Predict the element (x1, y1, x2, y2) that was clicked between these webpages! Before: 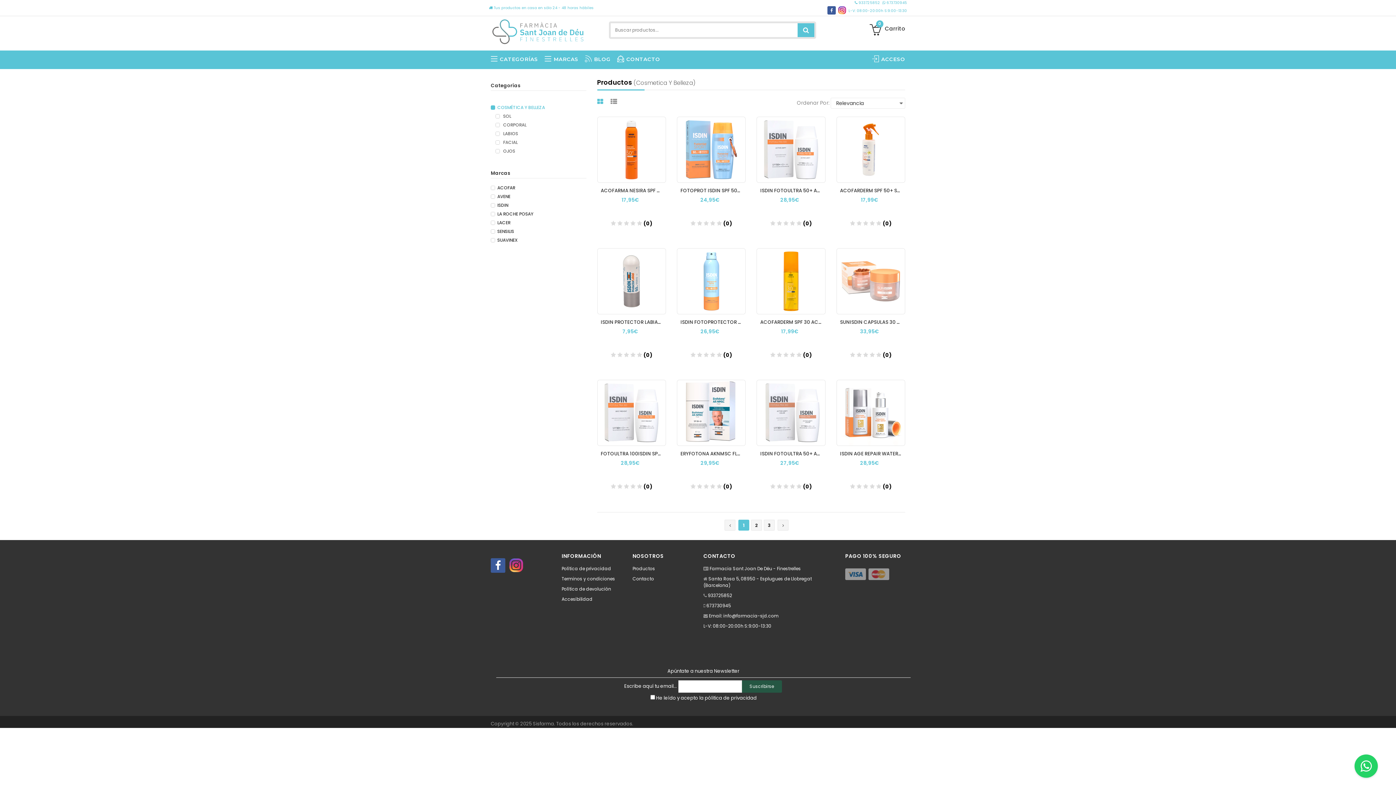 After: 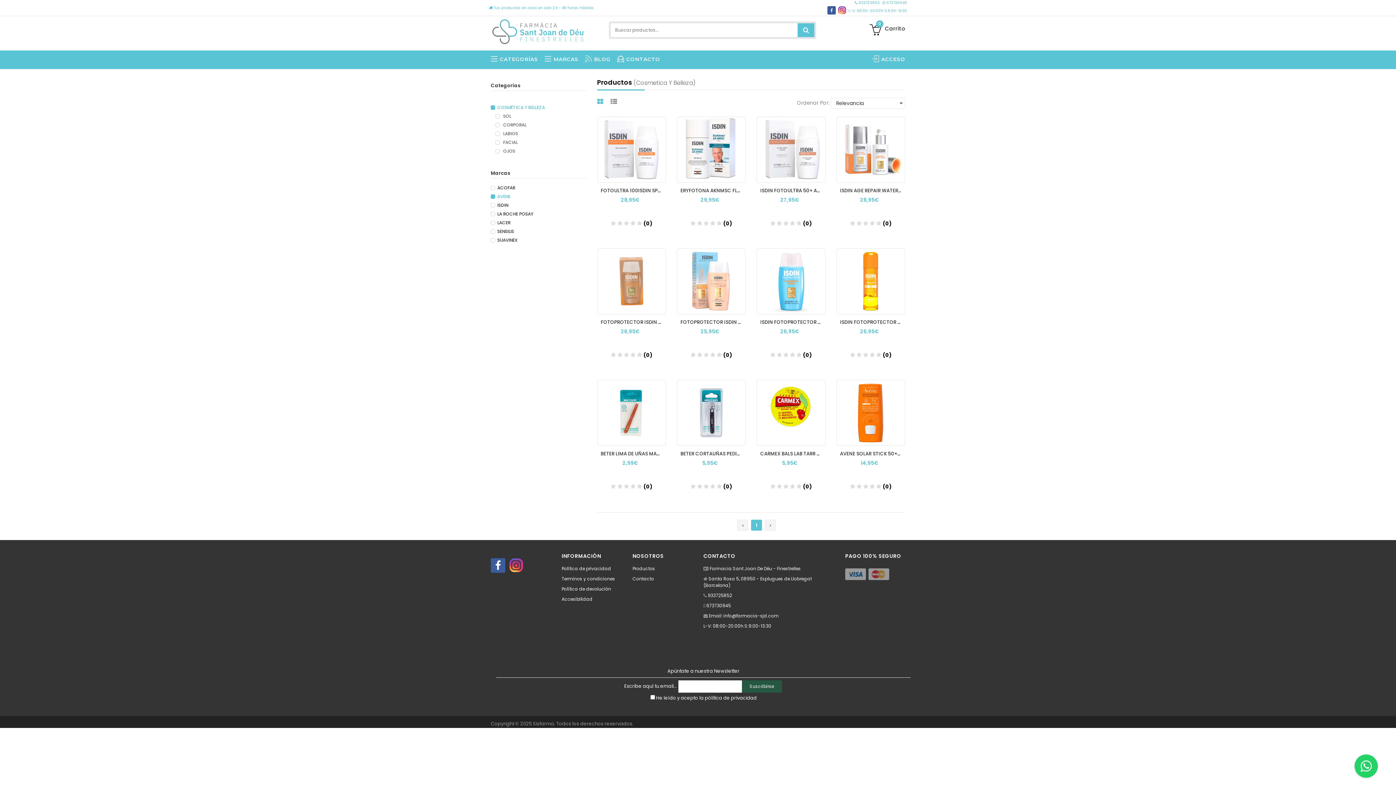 Action: label: AVENE bbox: (490, 193, 510, 199)